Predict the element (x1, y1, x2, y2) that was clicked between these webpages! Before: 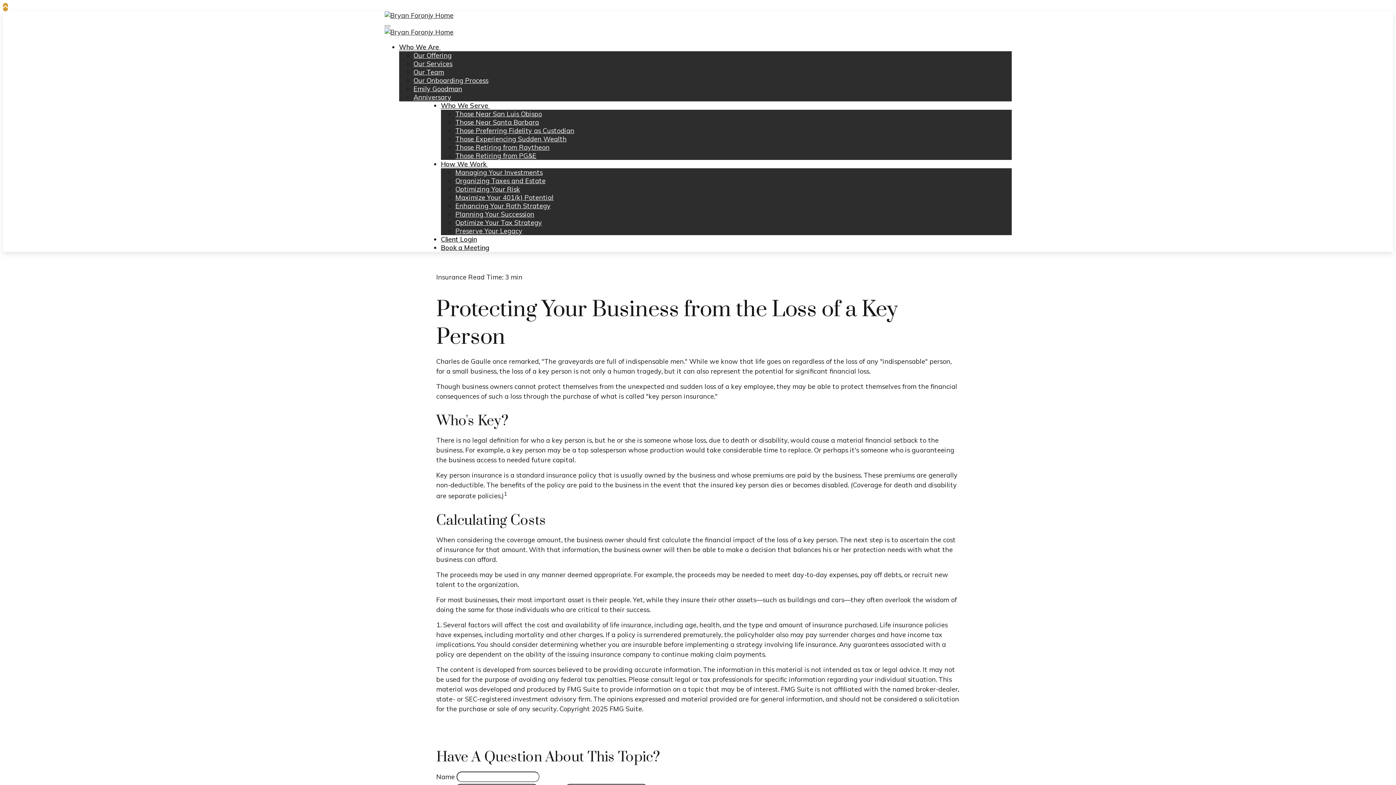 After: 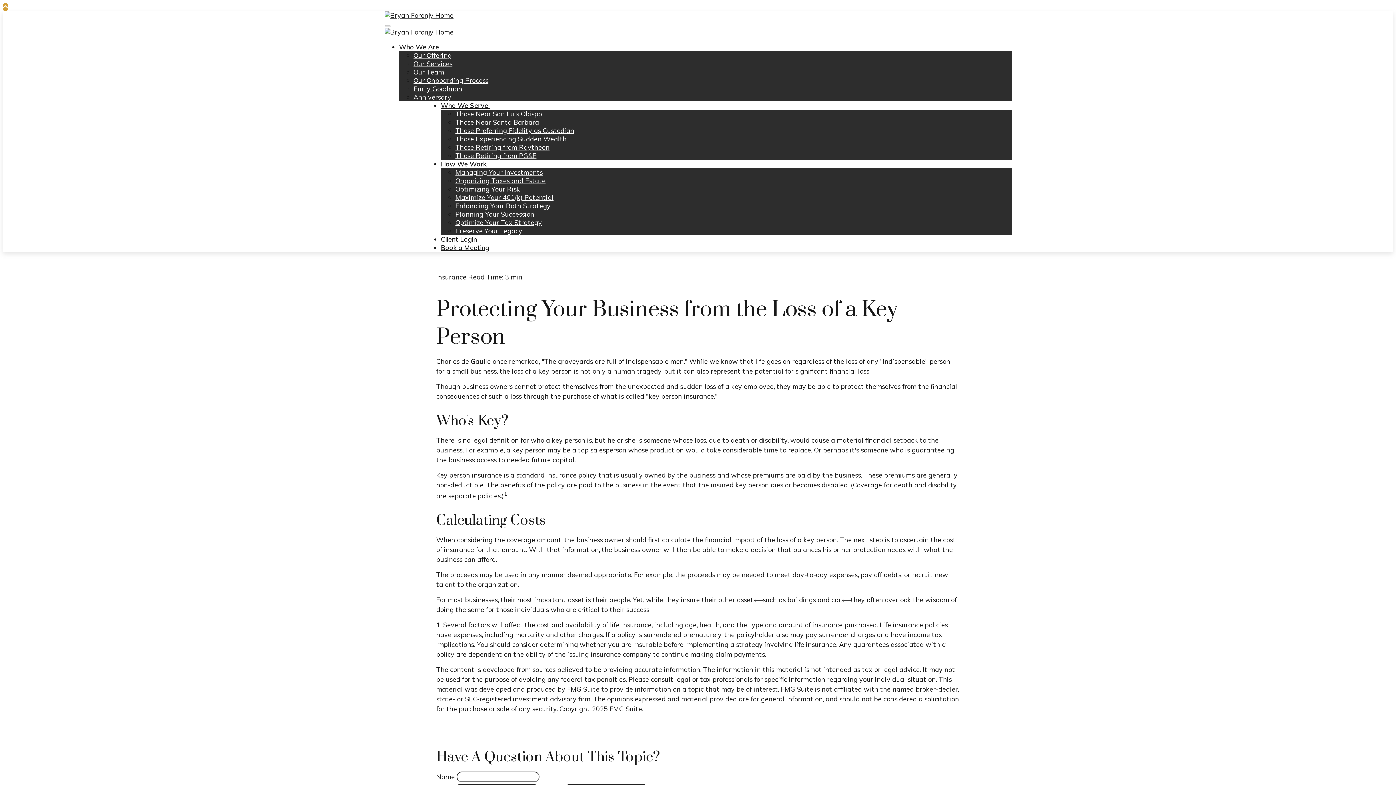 Action: bbox: (384, 25, 390, 27) label: Menu